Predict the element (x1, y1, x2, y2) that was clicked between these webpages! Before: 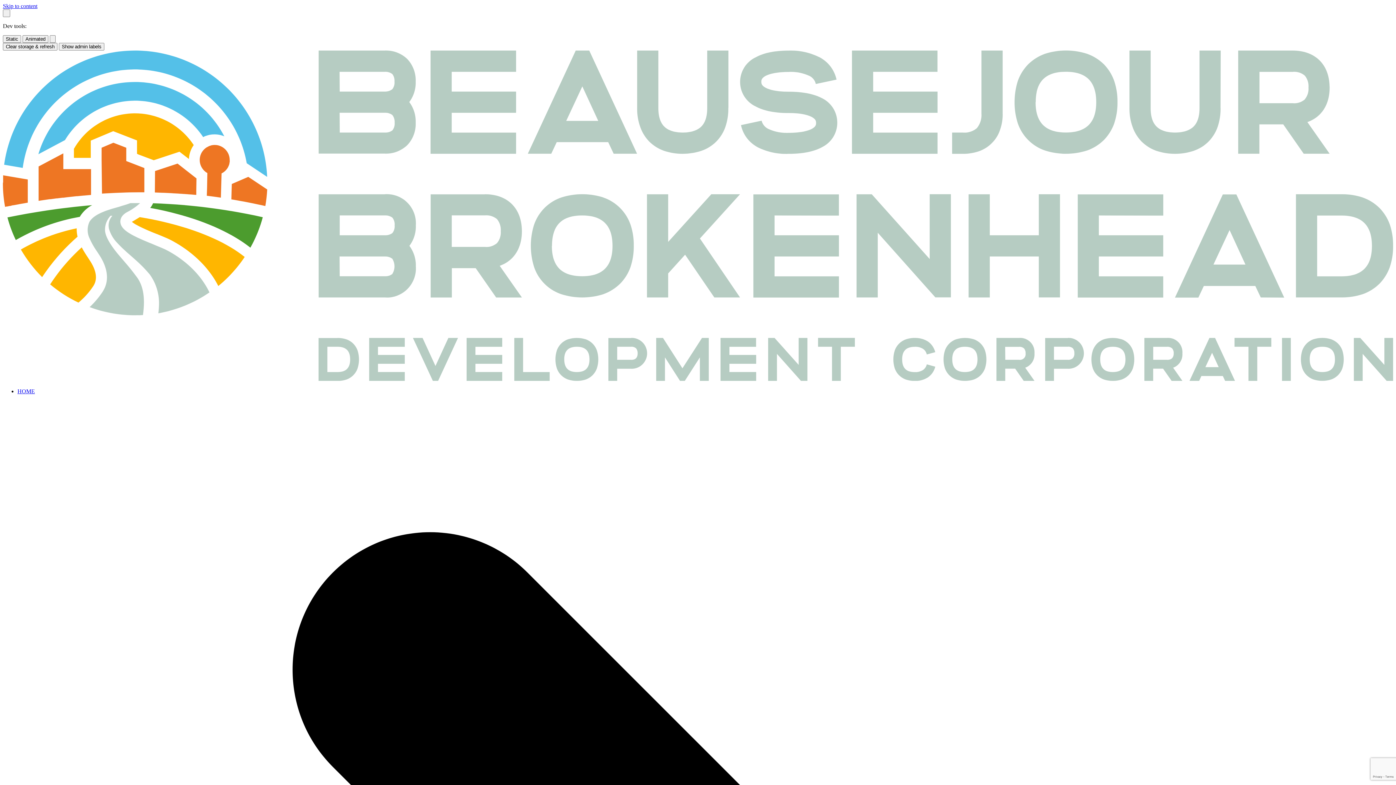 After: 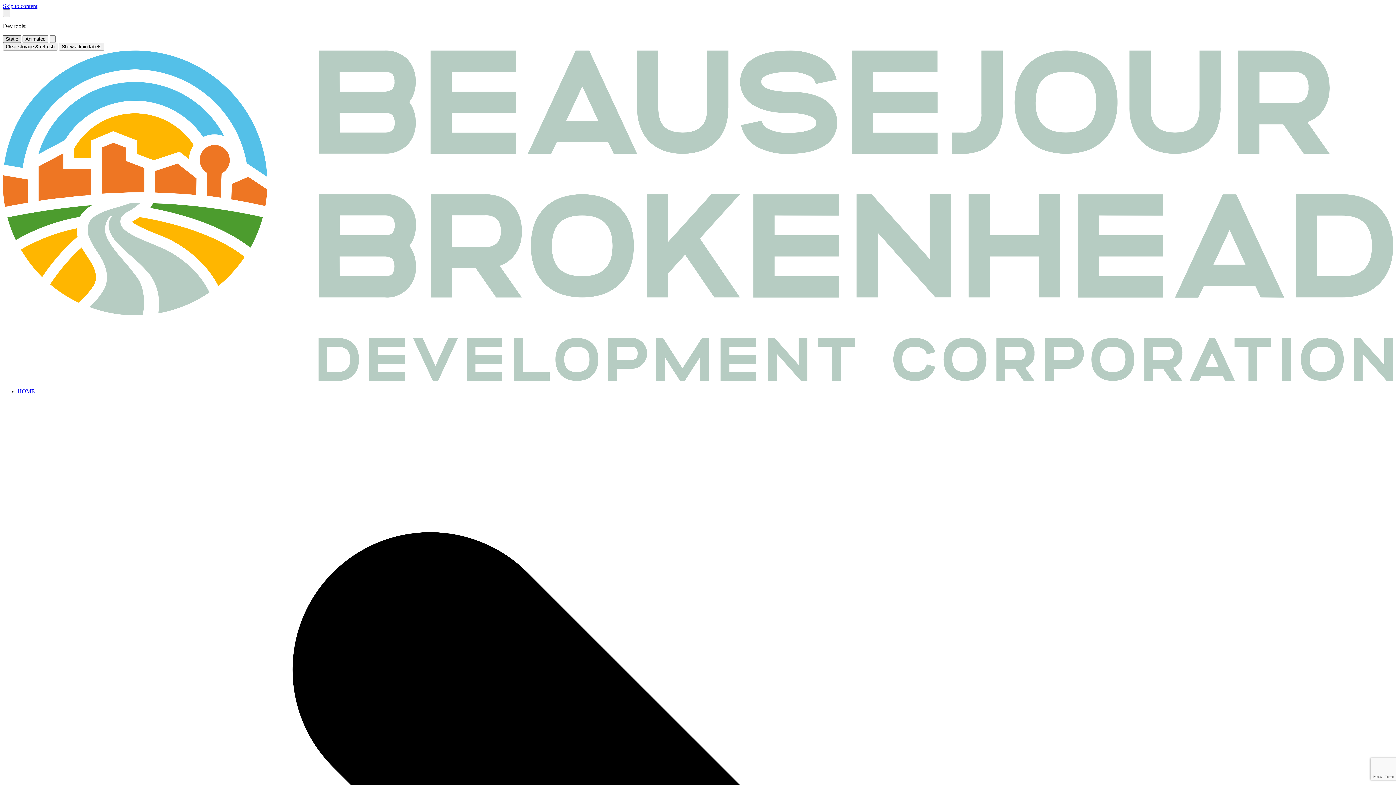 Action: label: Static bbox: (2, 35, 21, 42)